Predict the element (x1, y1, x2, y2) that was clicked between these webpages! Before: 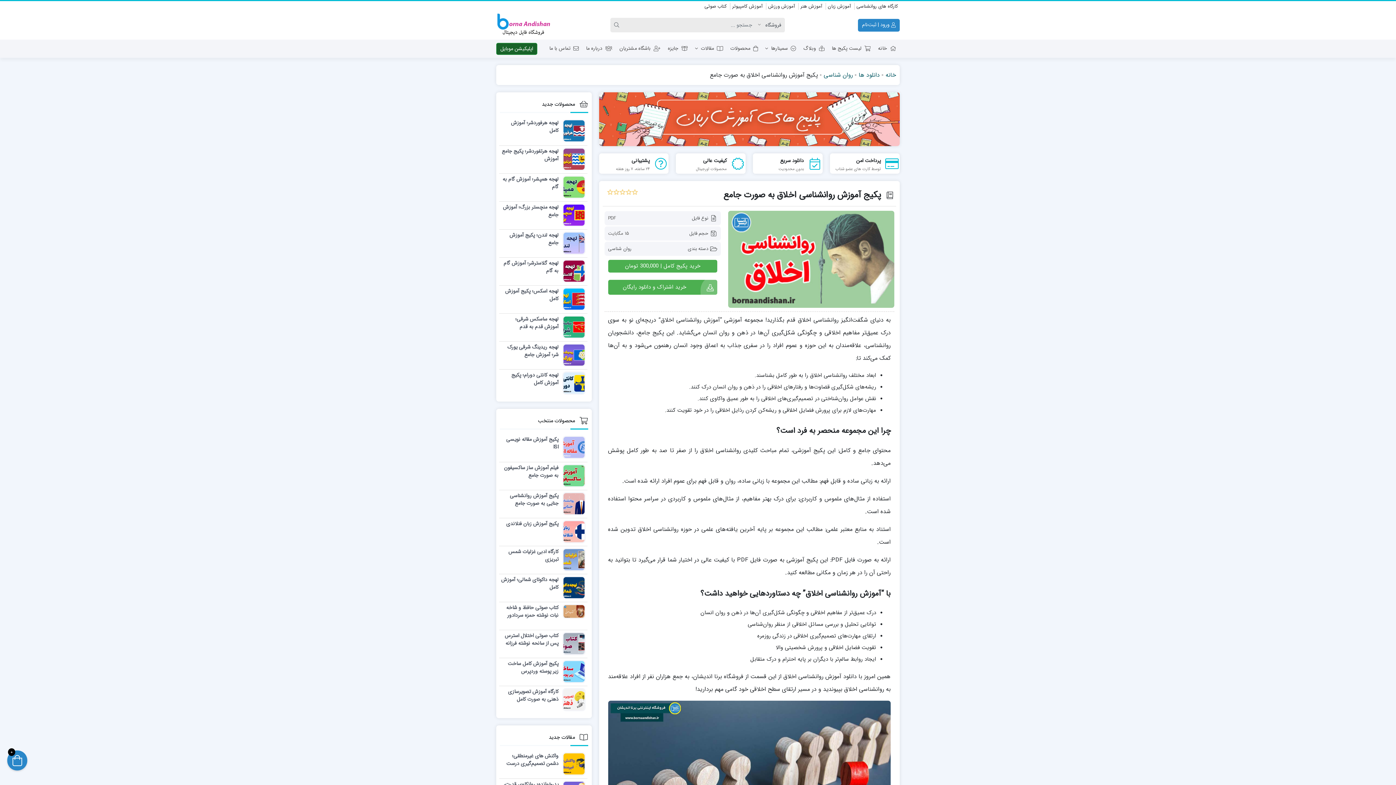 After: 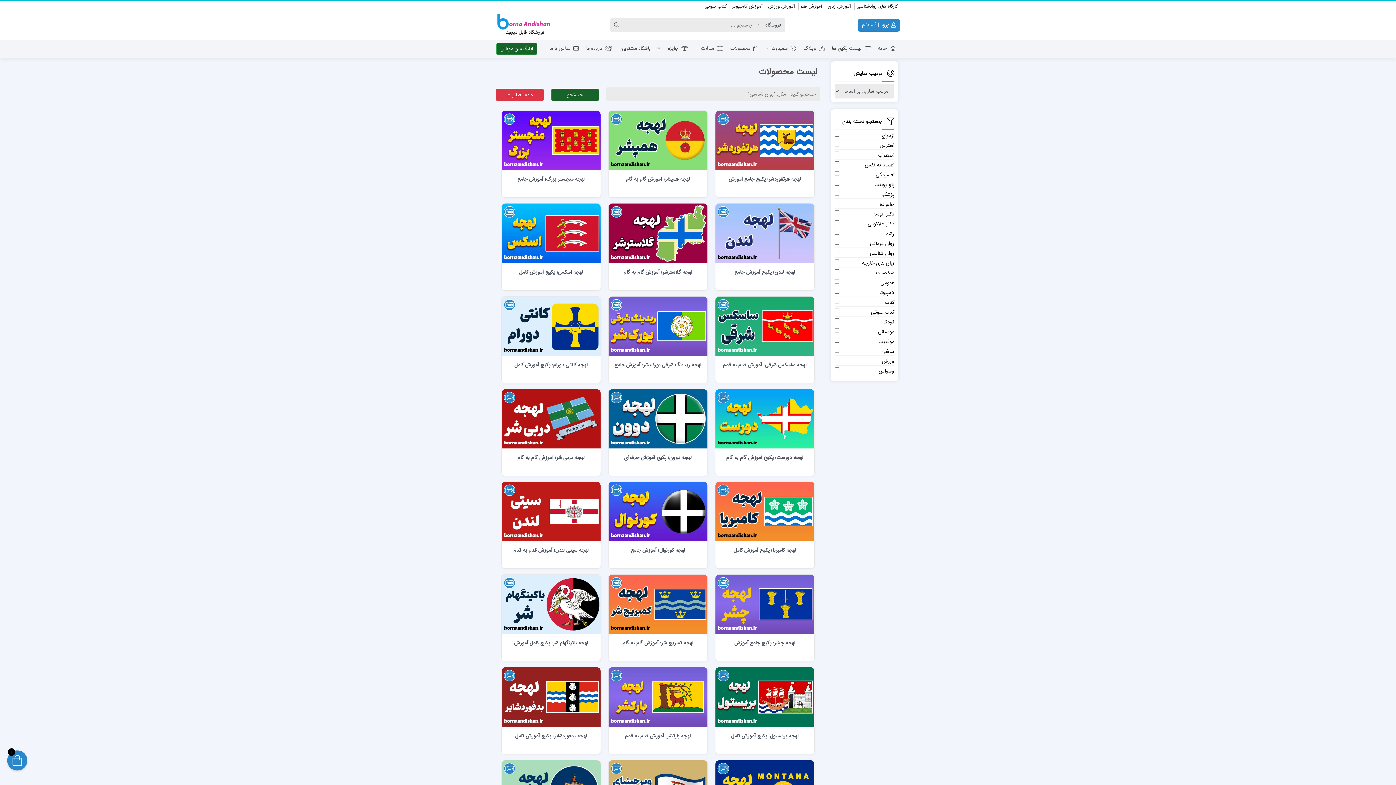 Action: bbox: (828, 39, 874, 57) label: لیست پکیج ها